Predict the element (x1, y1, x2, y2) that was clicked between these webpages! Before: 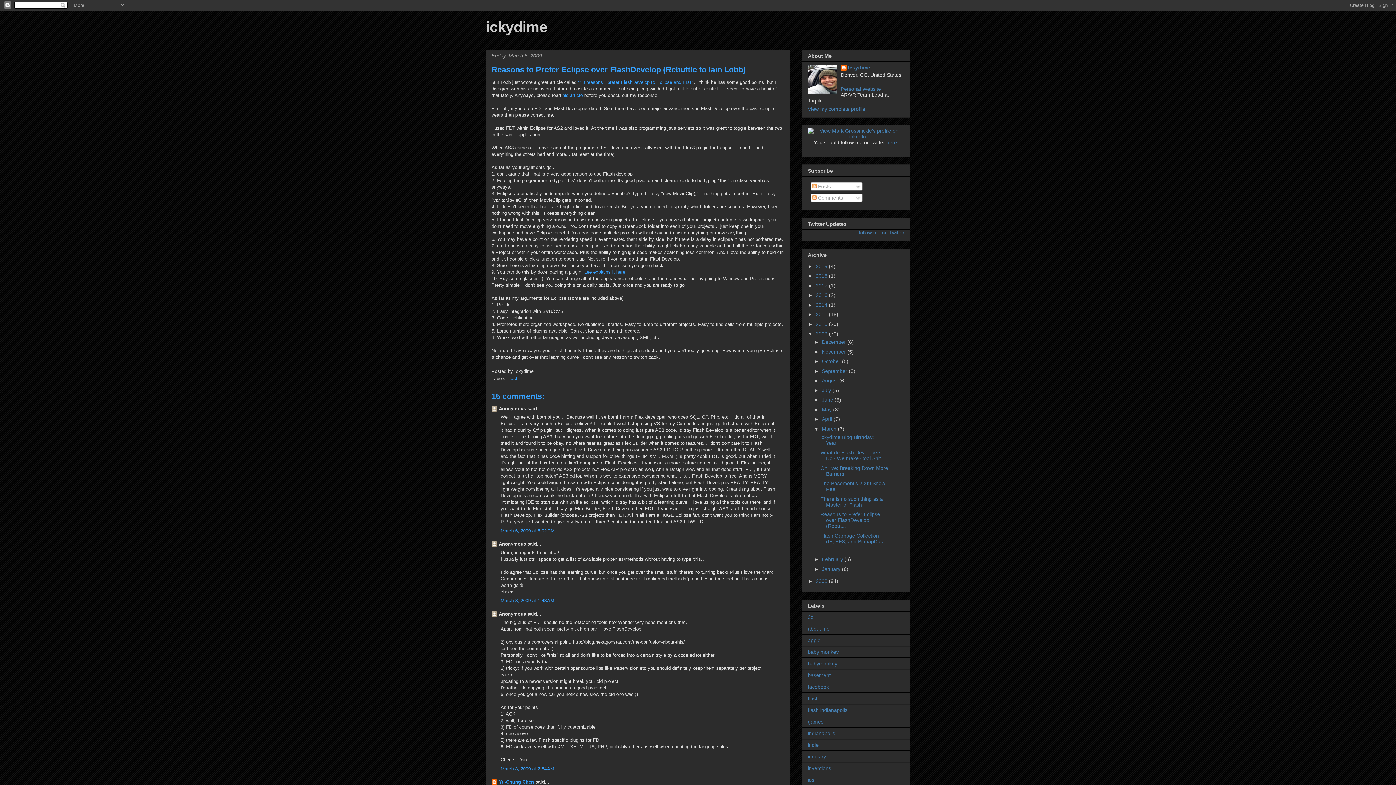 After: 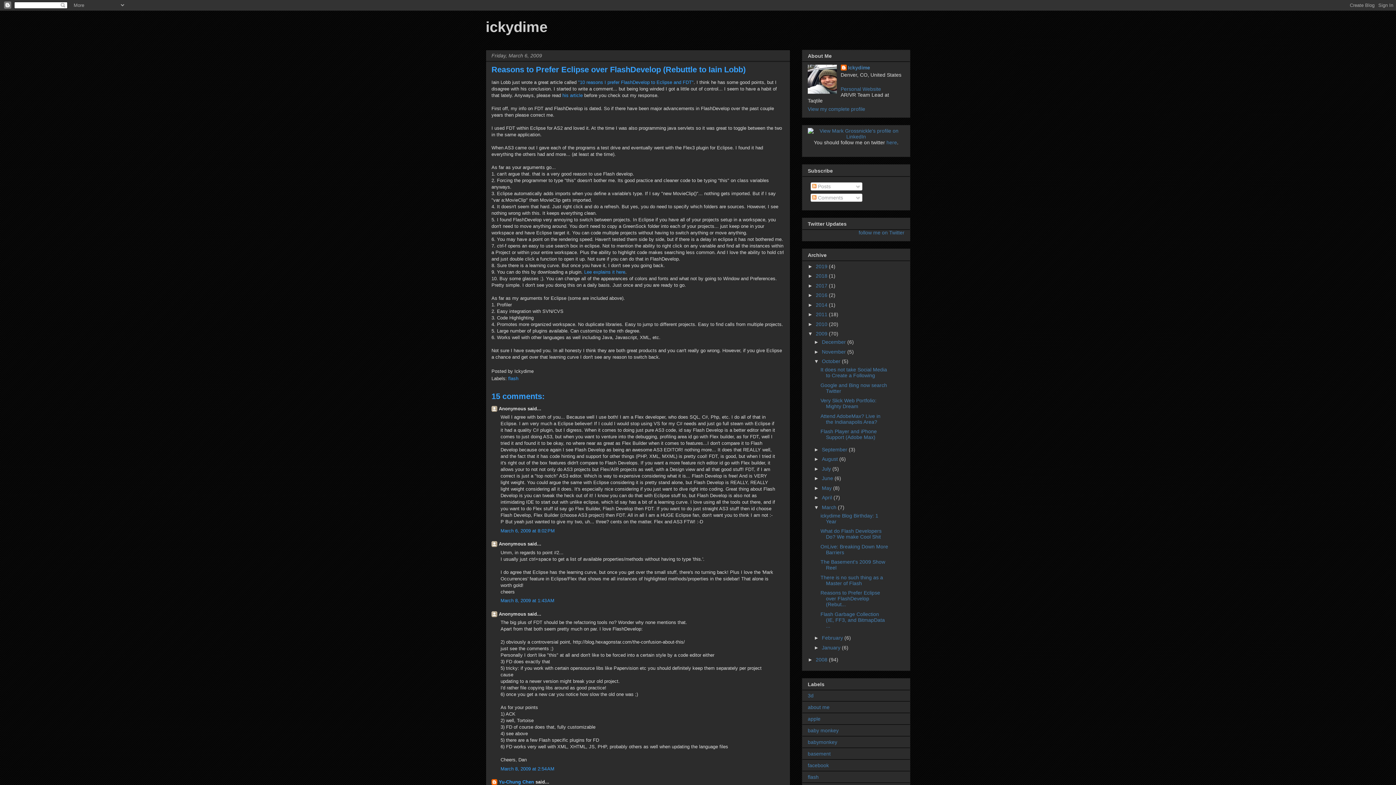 Action: label: ►   bbox: (814, 358, 822, 364)